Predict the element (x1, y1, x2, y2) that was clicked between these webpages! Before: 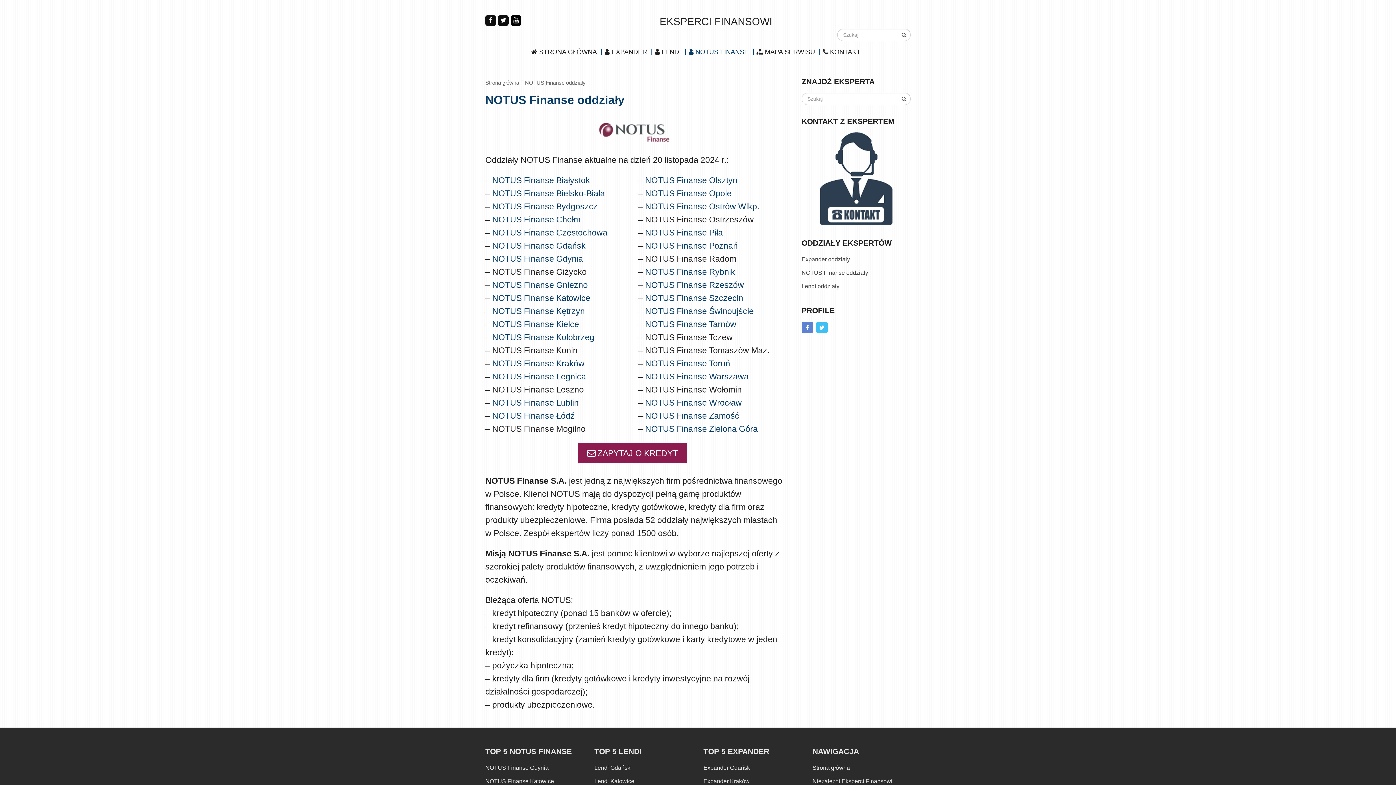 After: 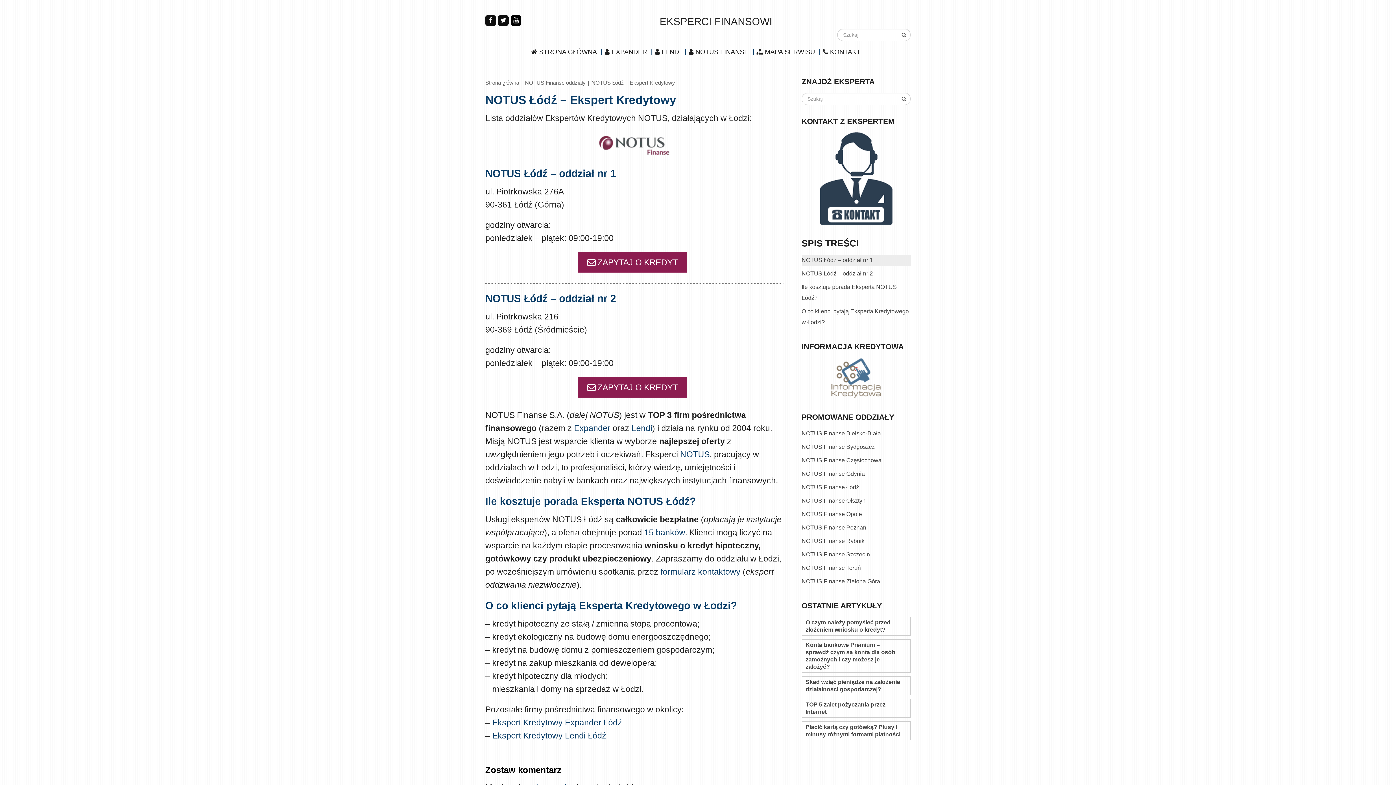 Action: bbox: (492, 411, 574, 420) label: NOTUS Finanse Łódź